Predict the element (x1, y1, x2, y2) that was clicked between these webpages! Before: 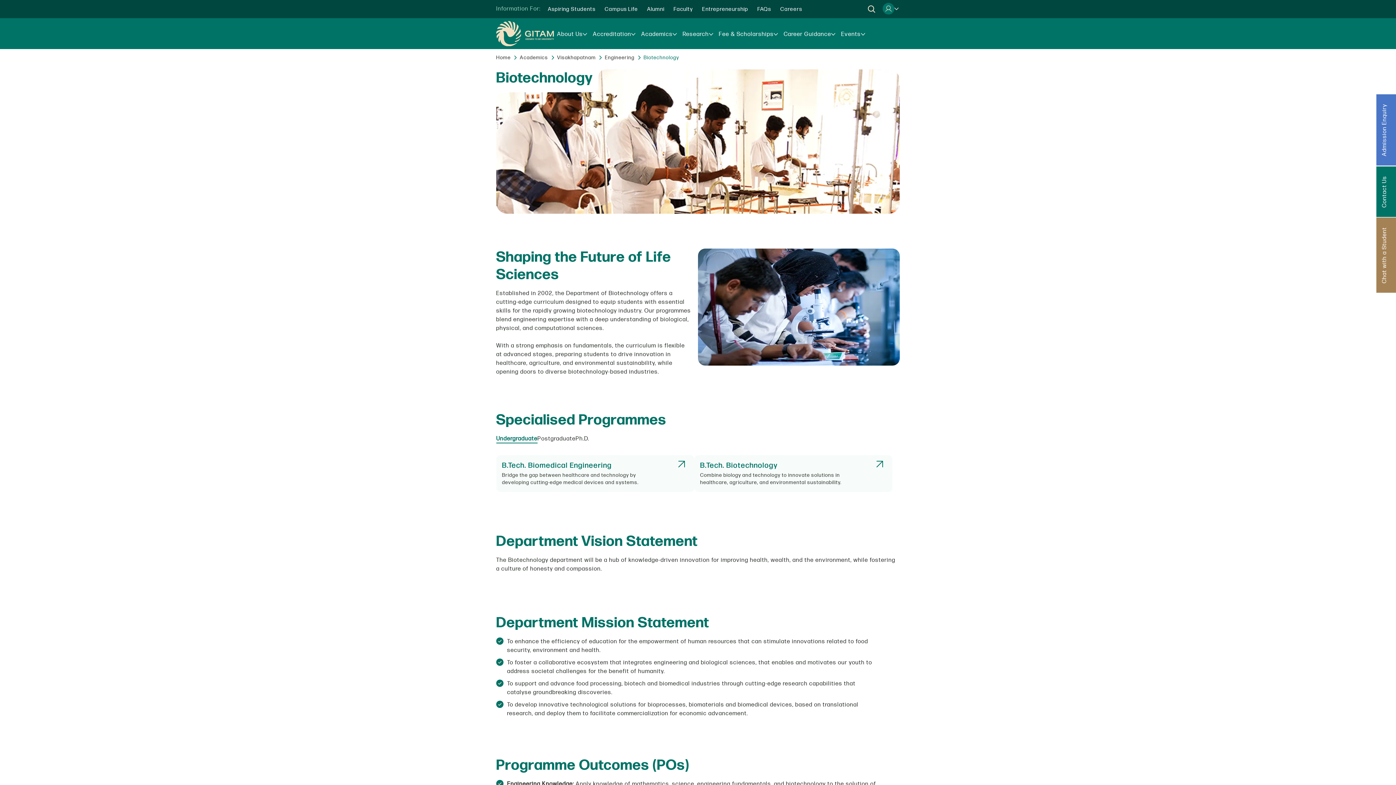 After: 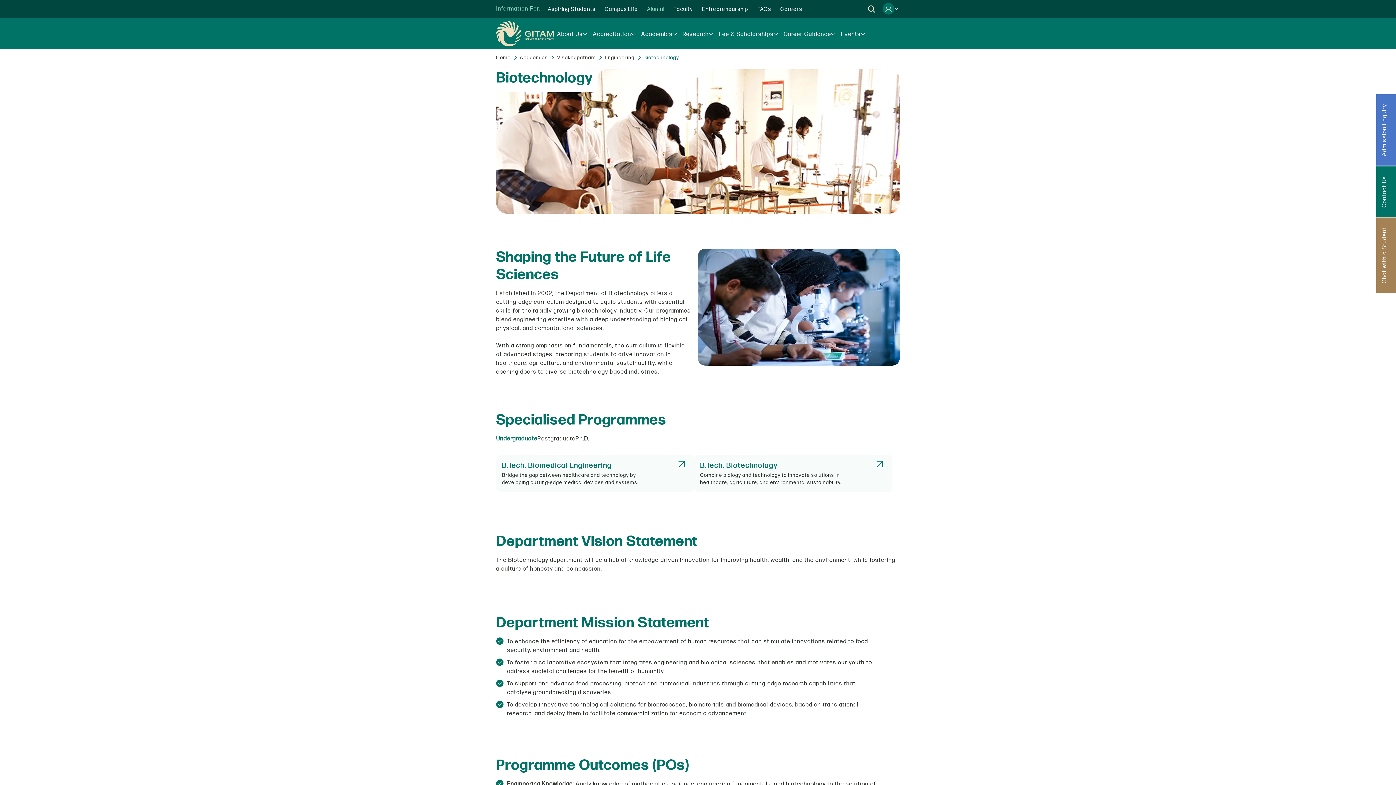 Action: bbox: (647, 6, 664, 12) label: Alumni